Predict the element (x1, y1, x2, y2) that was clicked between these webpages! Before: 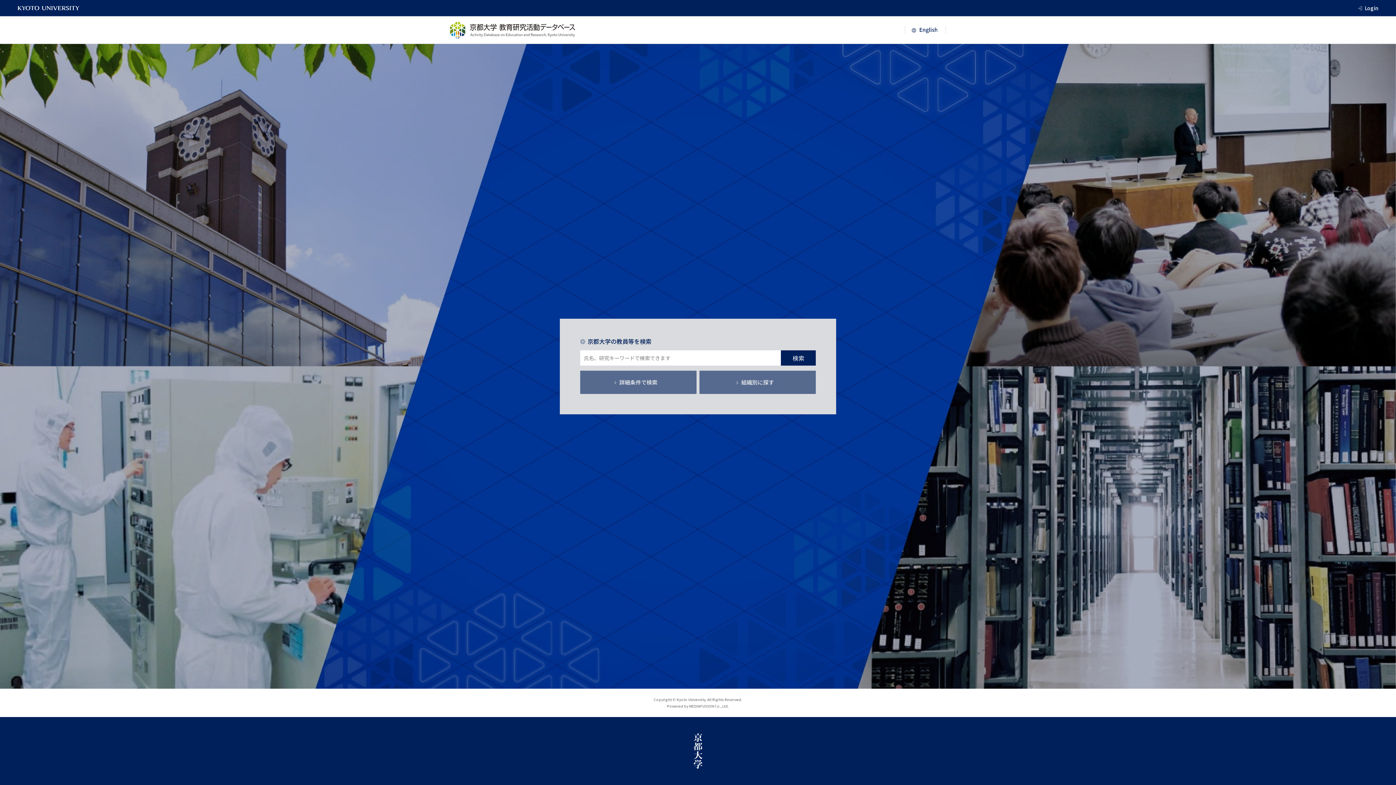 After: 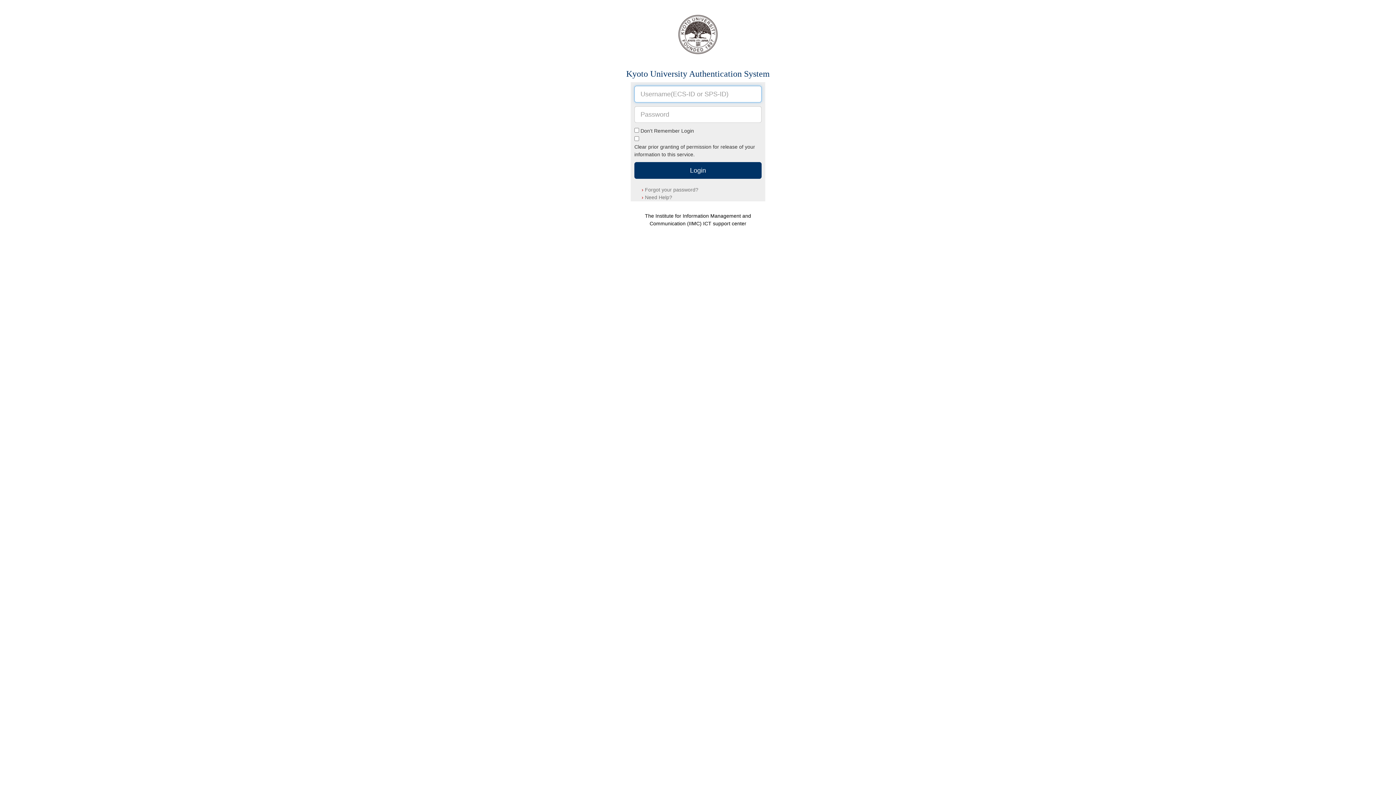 Action: bbox: (1365, 3, 1378, 12) label: Login